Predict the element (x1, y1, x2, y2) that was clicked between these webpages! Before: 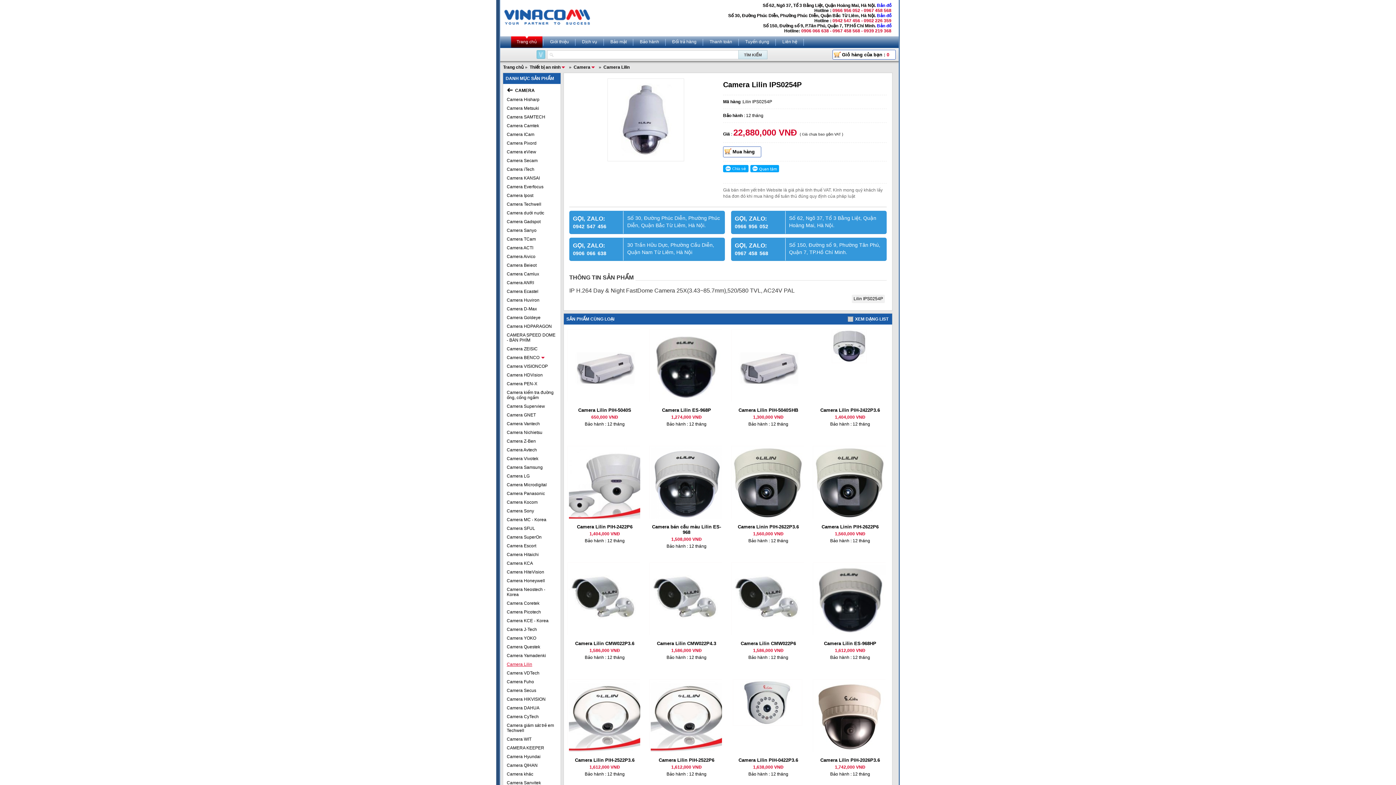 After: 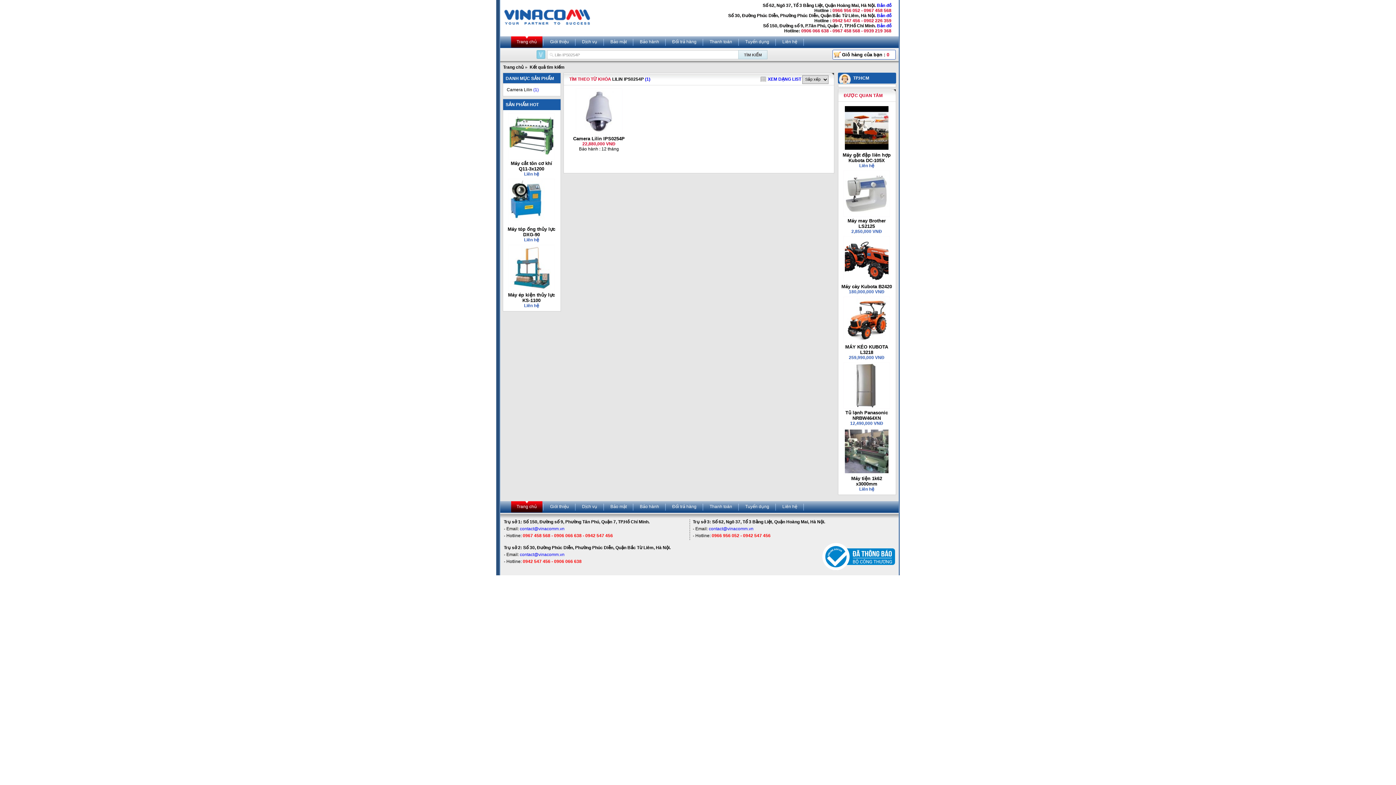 Action: label: Lilin IPS0254P bbox: (852, 294, 885, 303)